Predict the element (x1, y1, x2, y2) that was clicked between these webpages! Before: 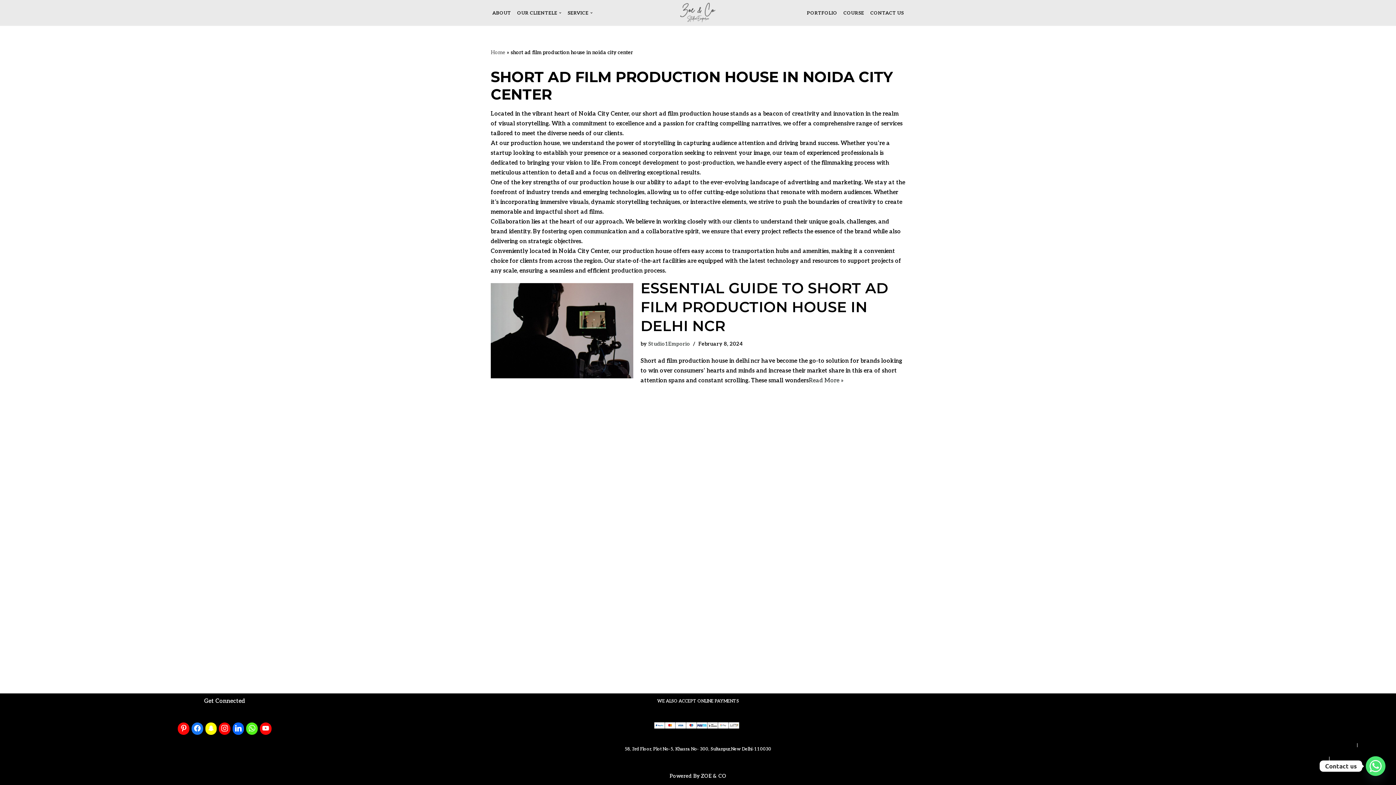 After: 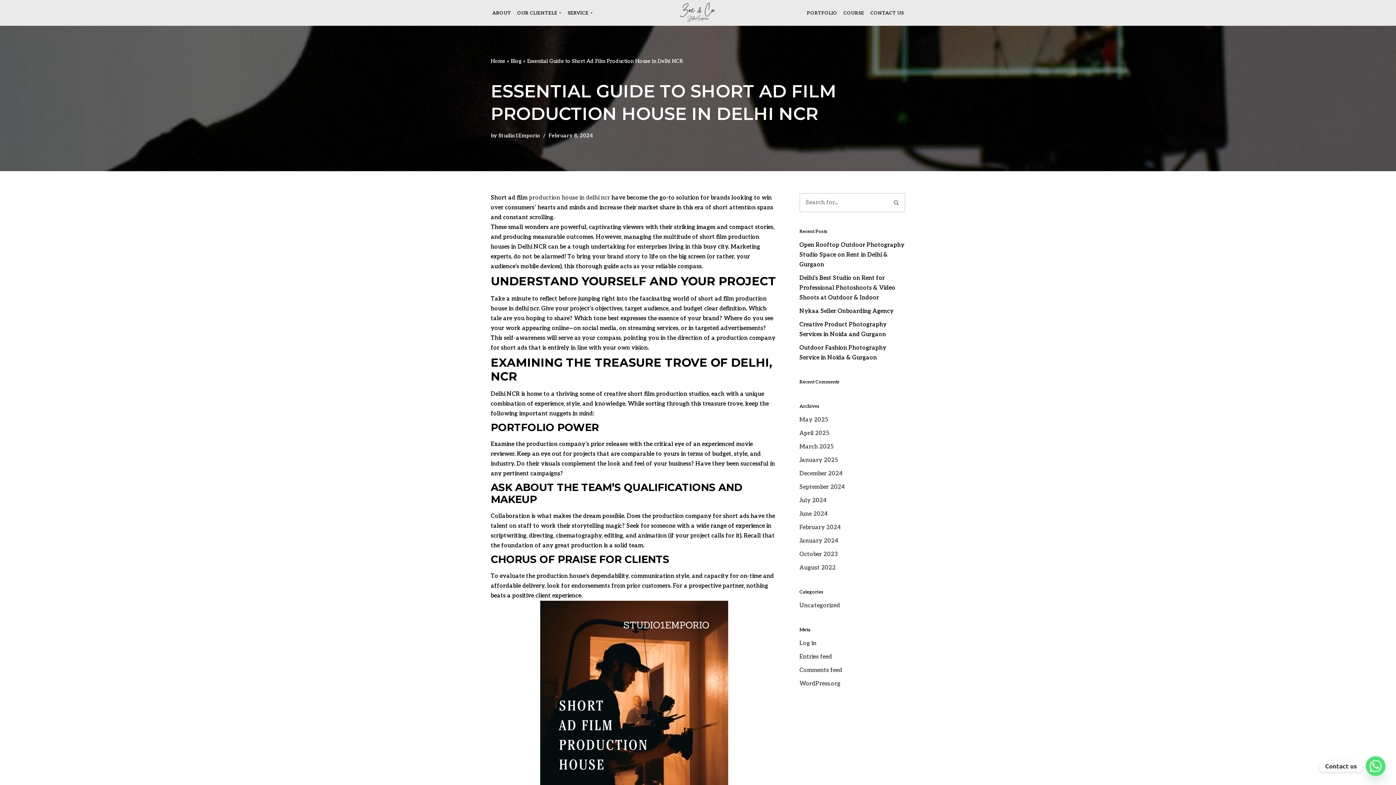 Action: label: Read More »
Essential Guide to Short Ad Film Production House in Delhi NCR bbox: (809, 377, 844, 384)